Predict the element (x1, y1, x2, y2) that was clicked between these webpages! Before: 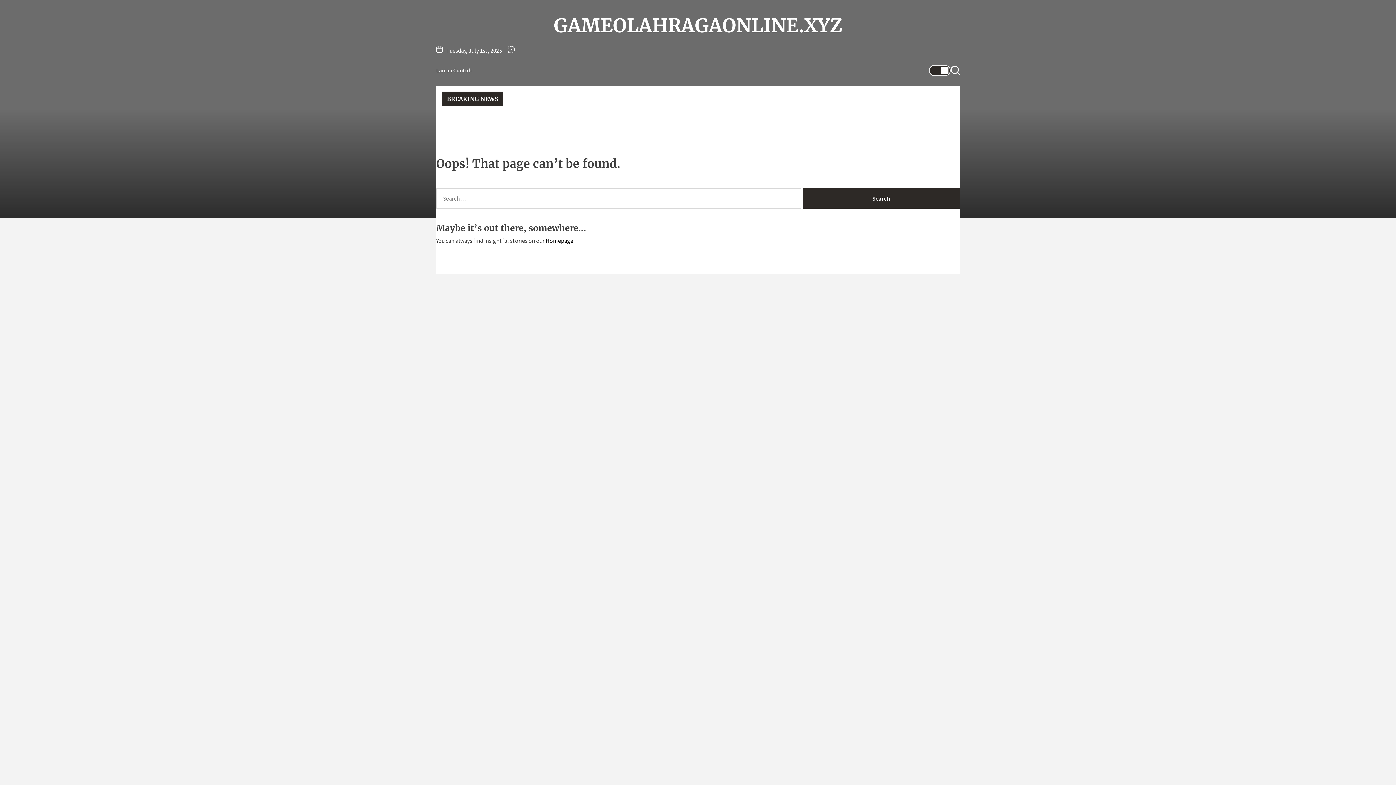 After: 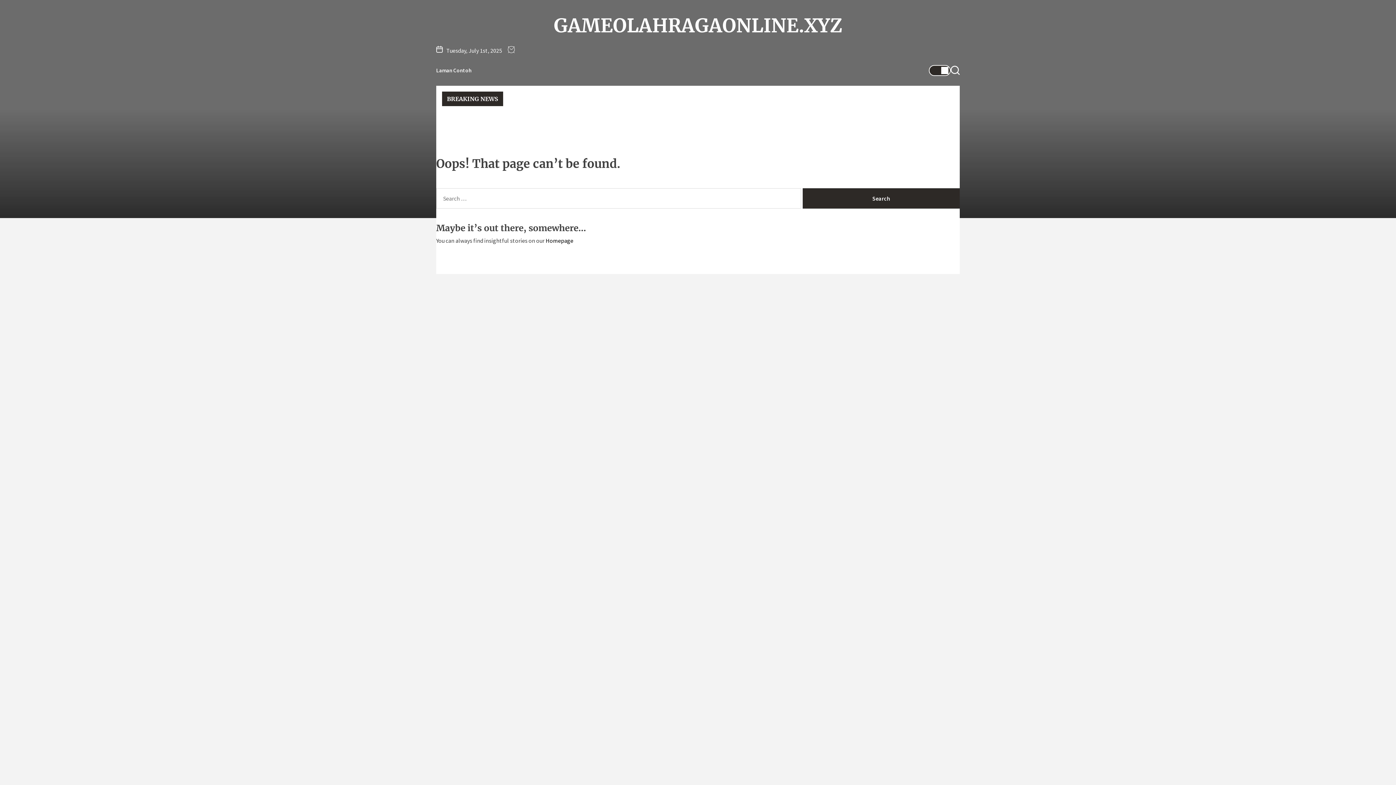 Action: bbox: (929, 64, 950, 77)